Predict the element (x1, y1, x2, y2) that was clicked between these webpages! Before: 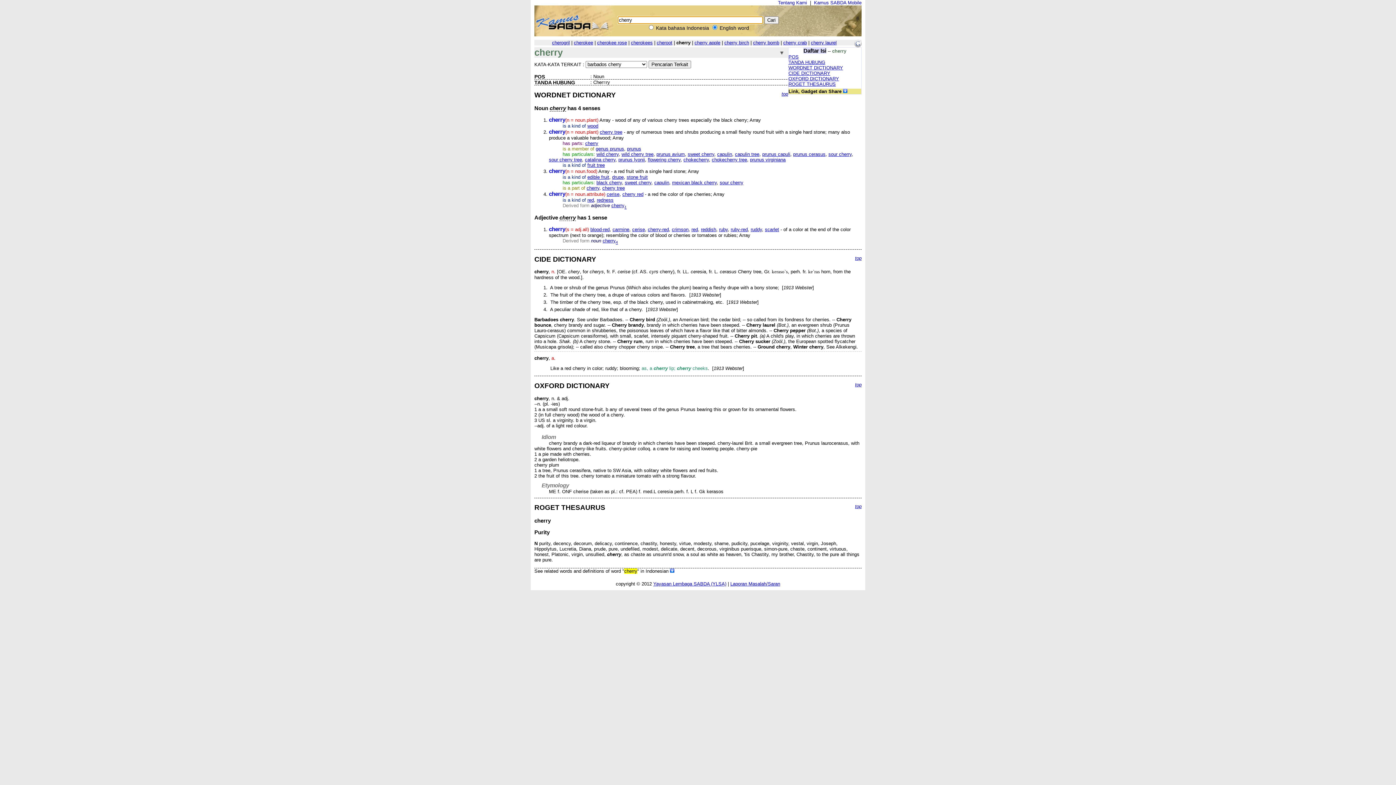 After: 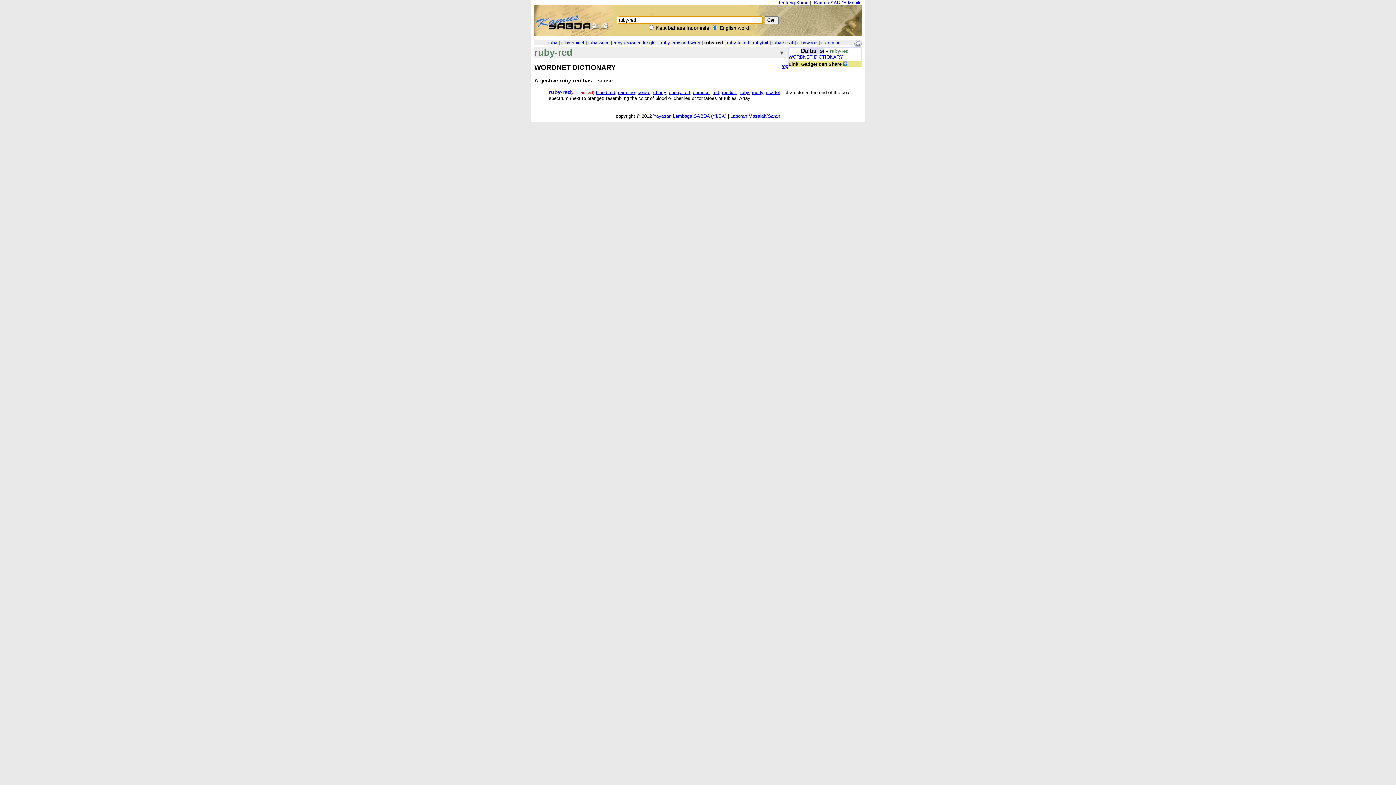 Action: label: ruby-red bbox: (730, 227, 748, 232)